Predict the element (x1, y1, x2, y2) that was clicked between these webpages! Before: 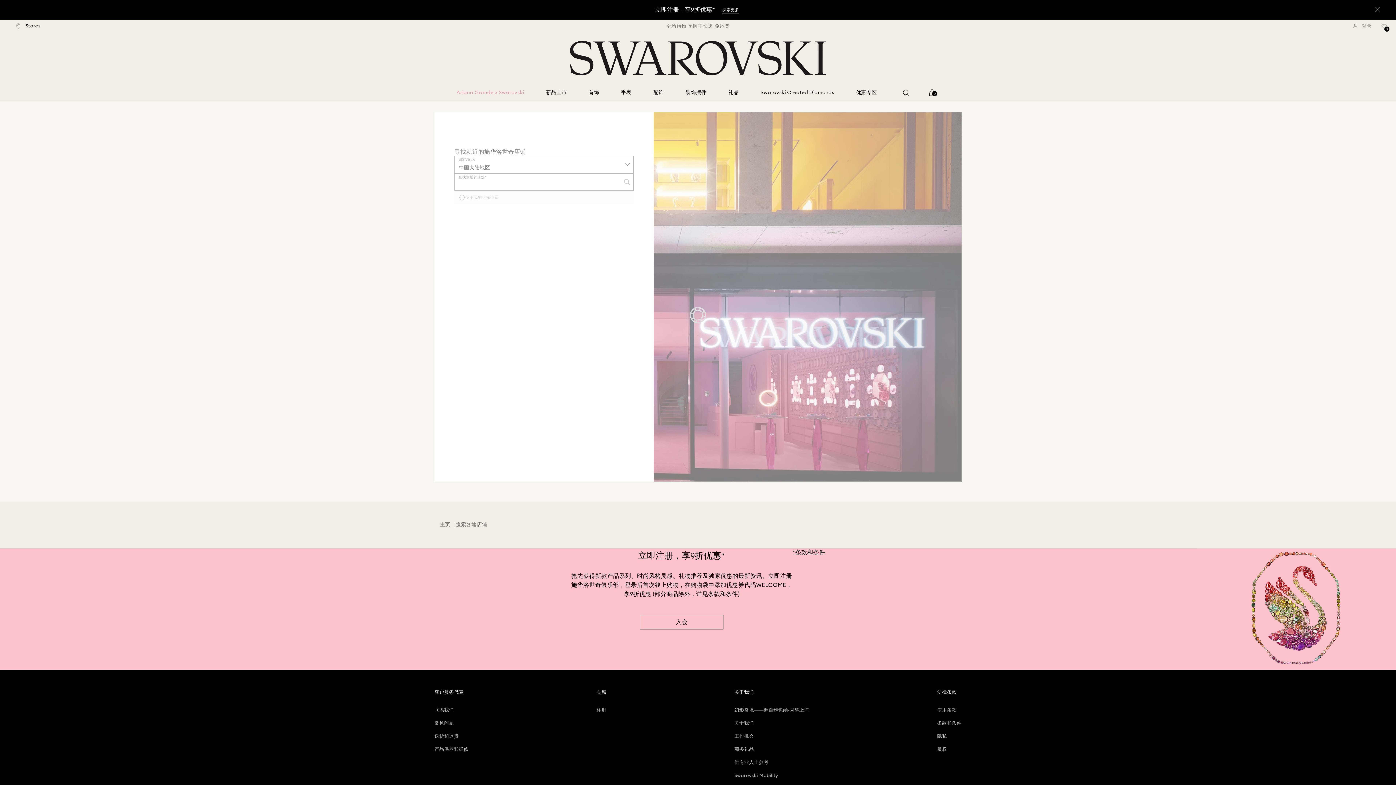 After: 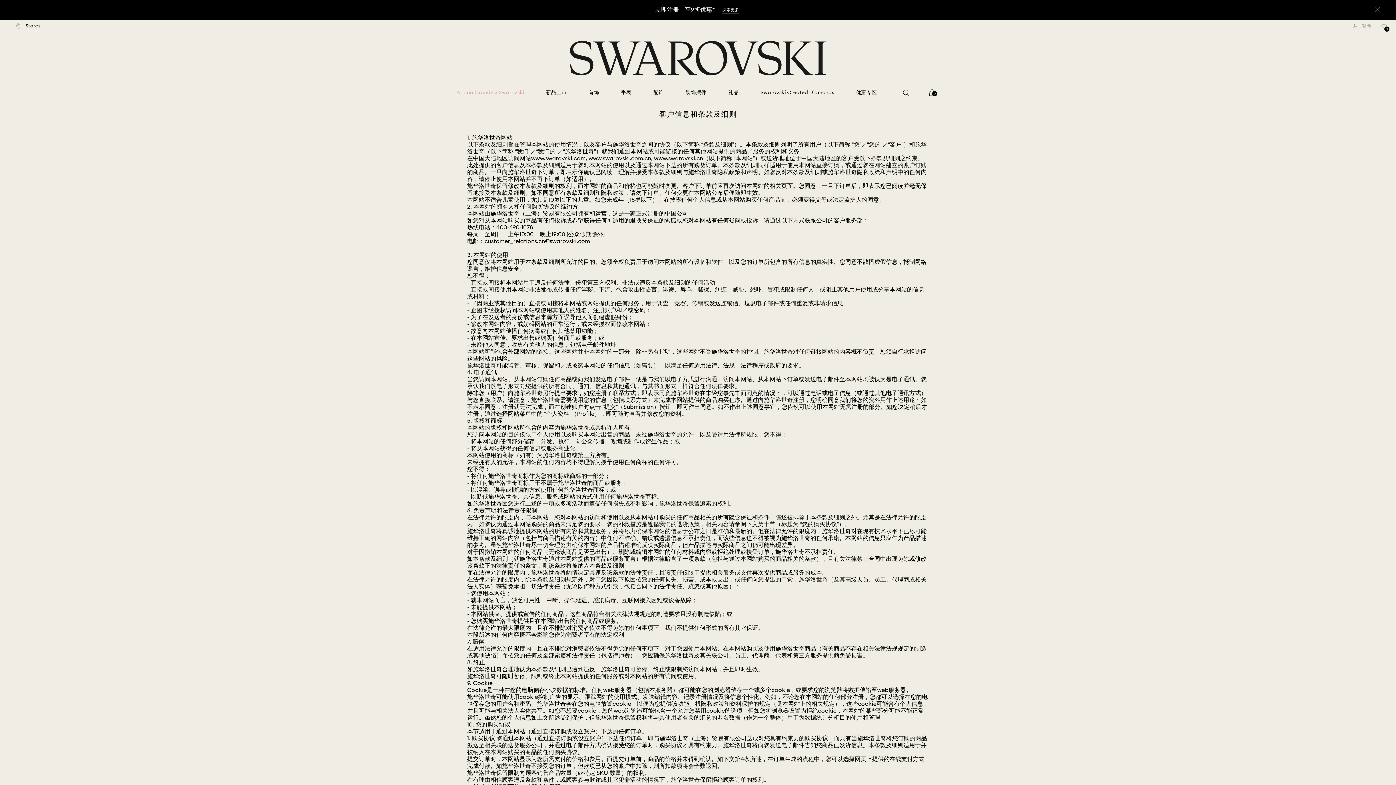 Action: bbox: (937, 721, 961, 726) label: 条款和条件